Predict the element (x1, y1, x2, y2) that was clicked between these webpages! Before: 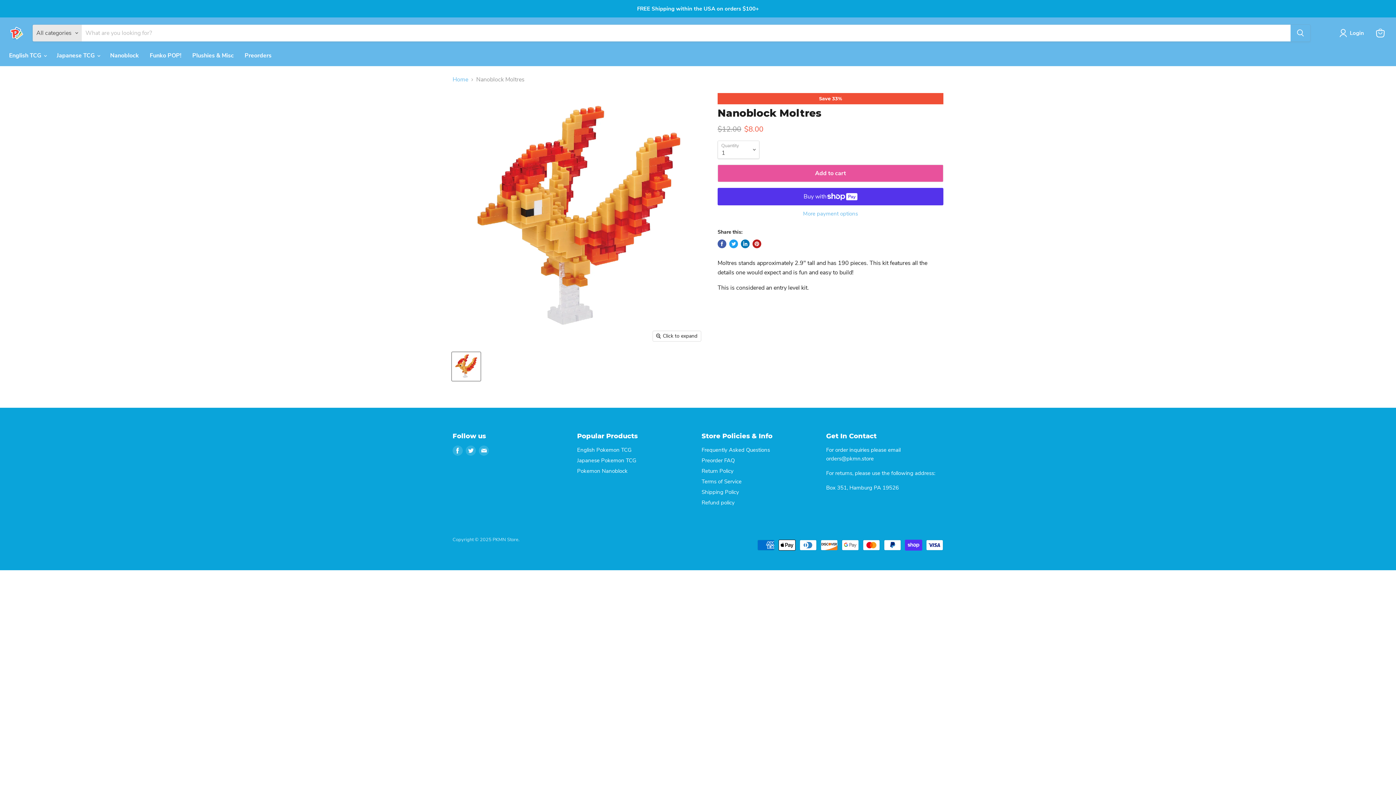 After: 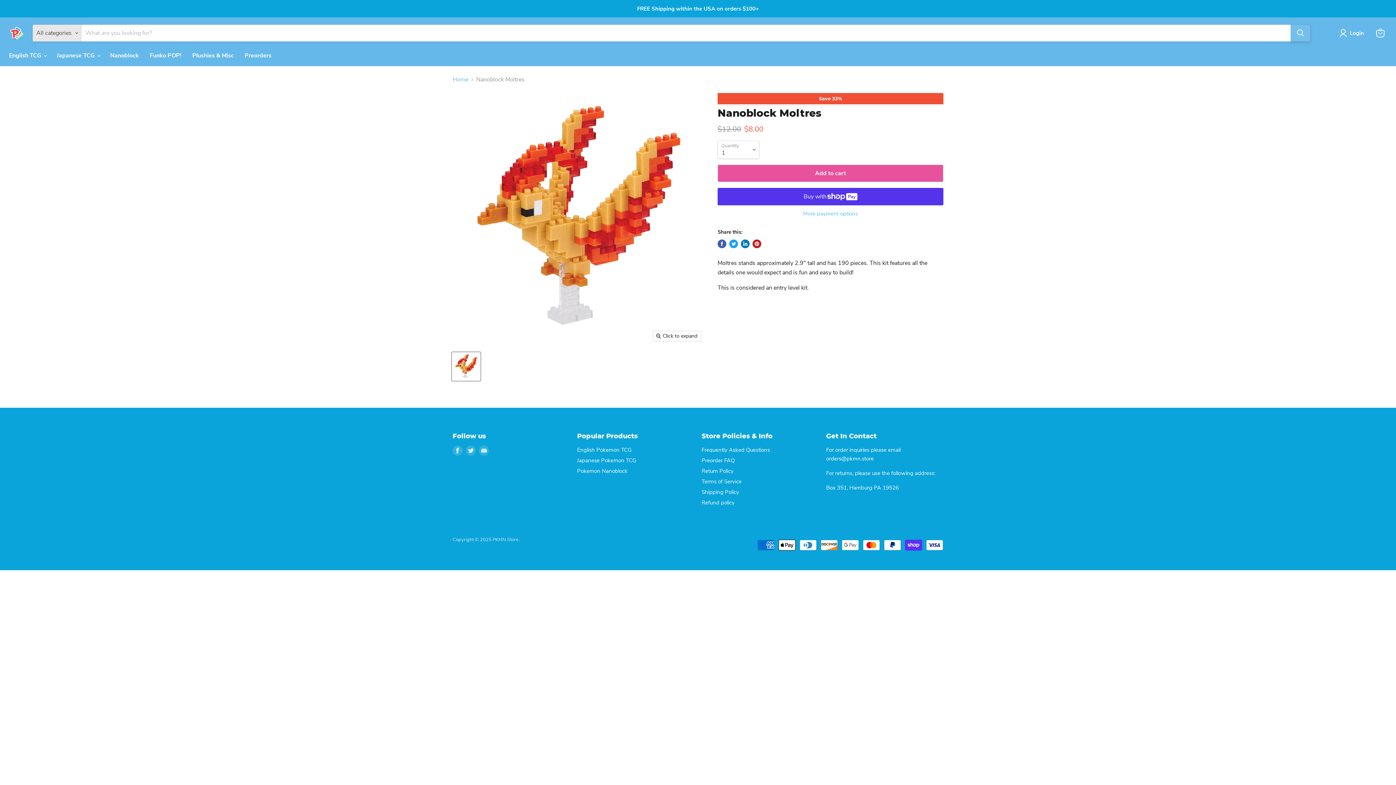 Action: bbox: (1290, 24, 1310, 41) label: Search